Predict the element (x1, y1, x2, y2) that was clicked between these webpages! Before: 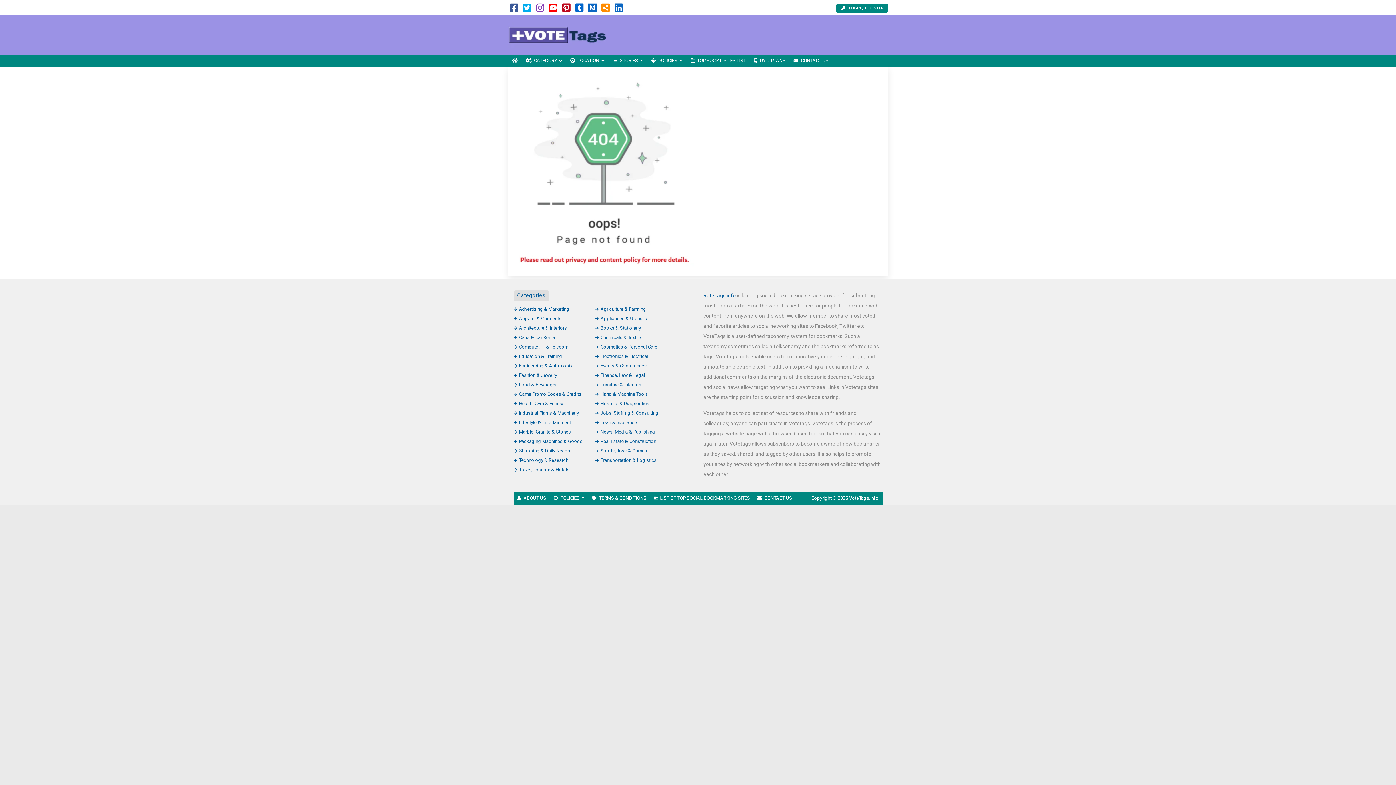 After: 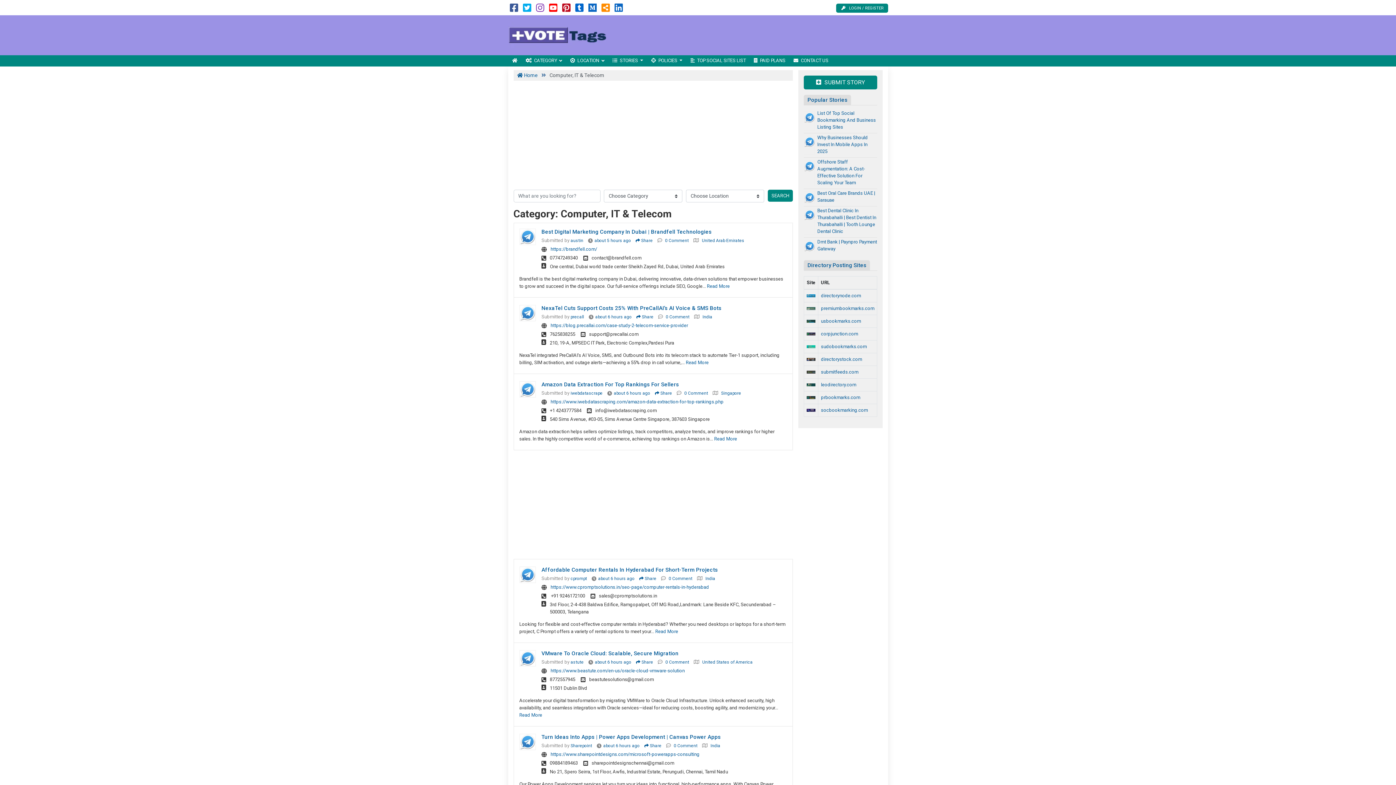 Action: label: Computer, IT & Telecom bbox: (513, 344, 568, 349)